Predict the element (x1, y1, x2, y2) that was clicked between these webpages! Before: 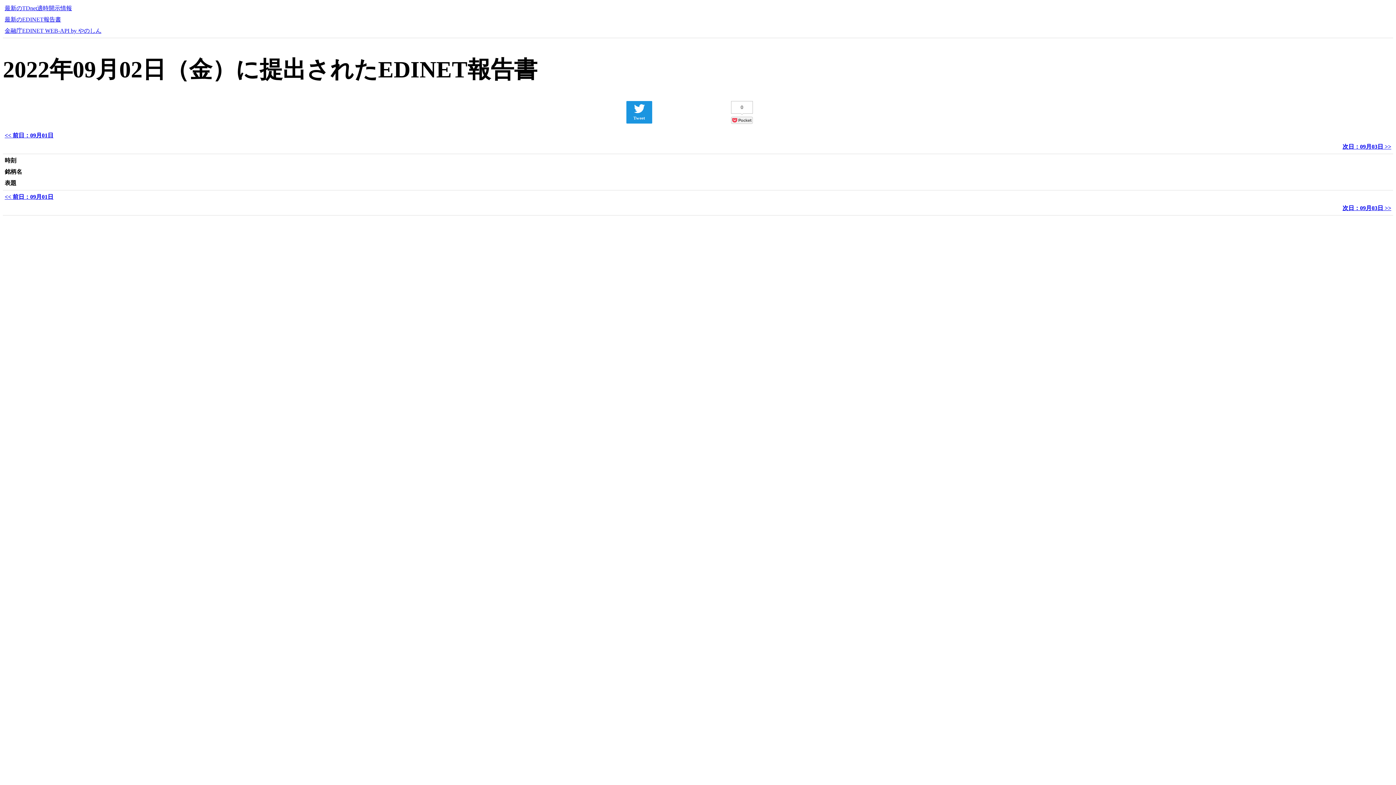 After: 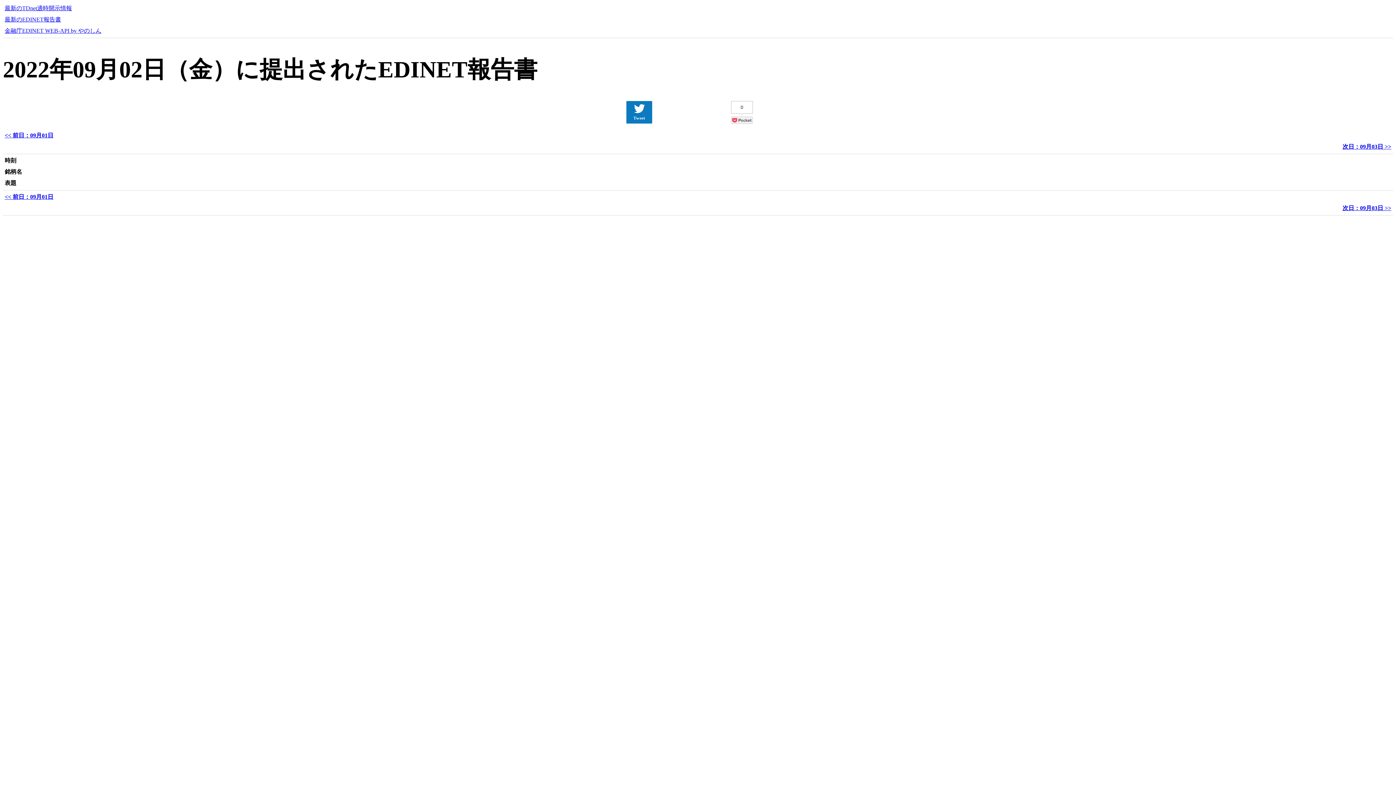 Action: label: Tweet bbox: (626, 101, 652, 123)